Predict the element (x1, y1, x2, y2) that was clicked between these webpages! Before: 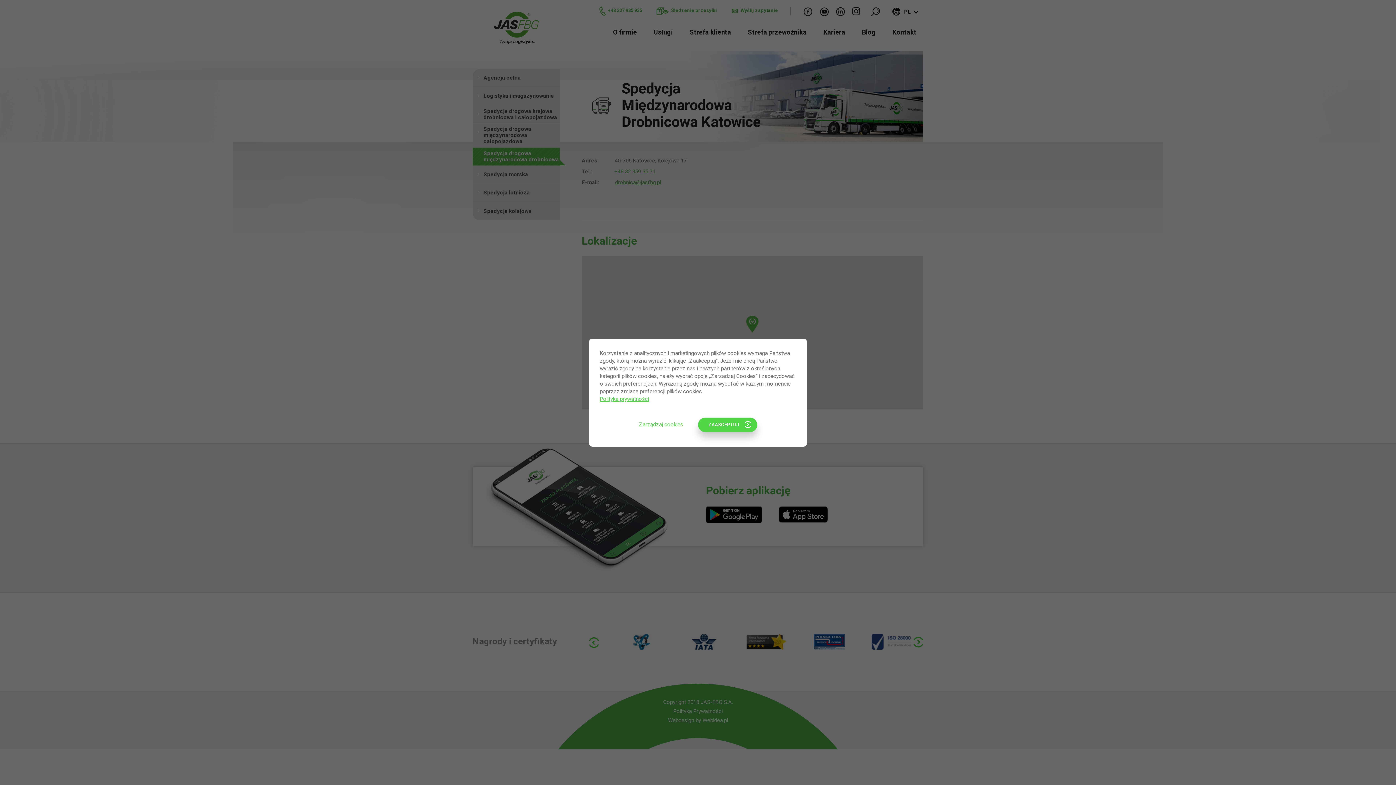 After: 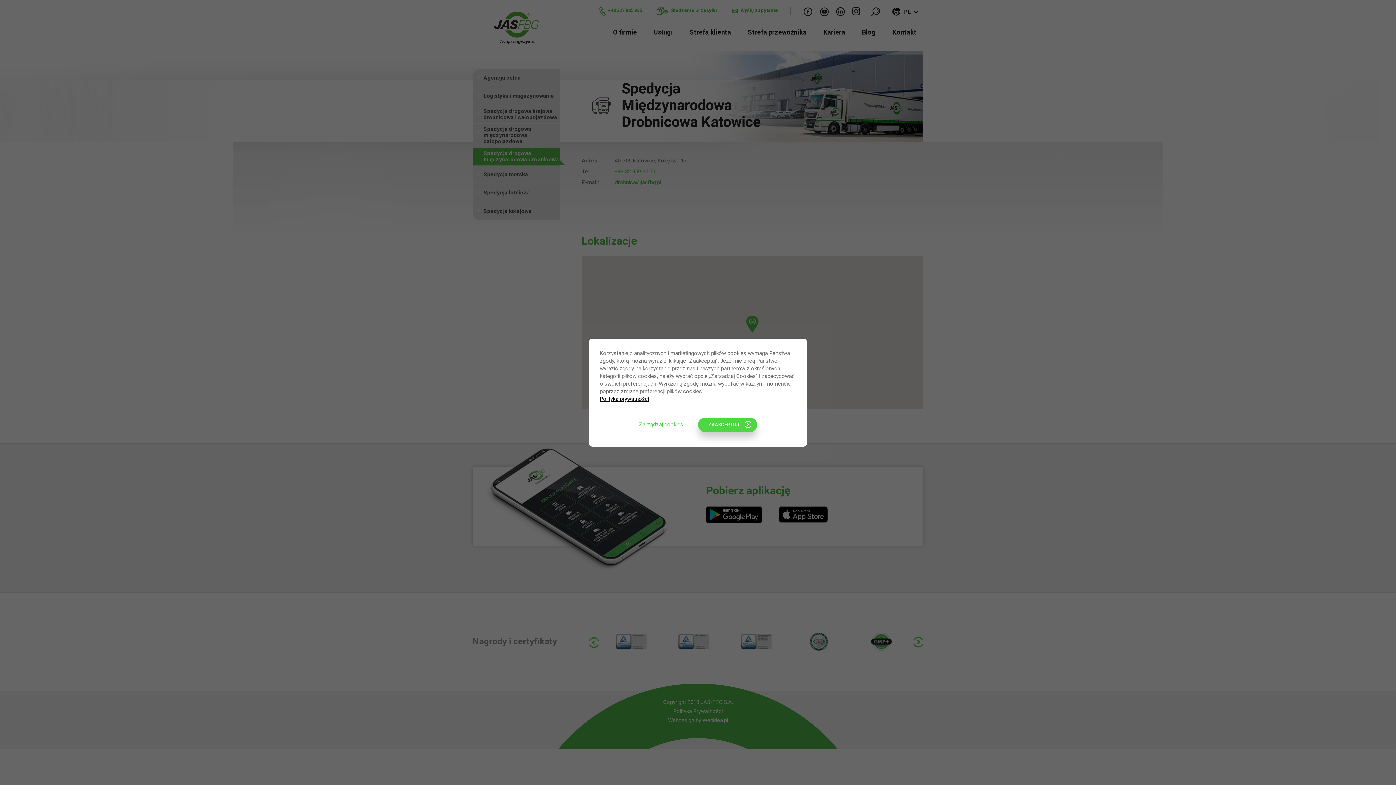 Action: bbox: (600, 395, 649, 402) label: Polityka prywatności